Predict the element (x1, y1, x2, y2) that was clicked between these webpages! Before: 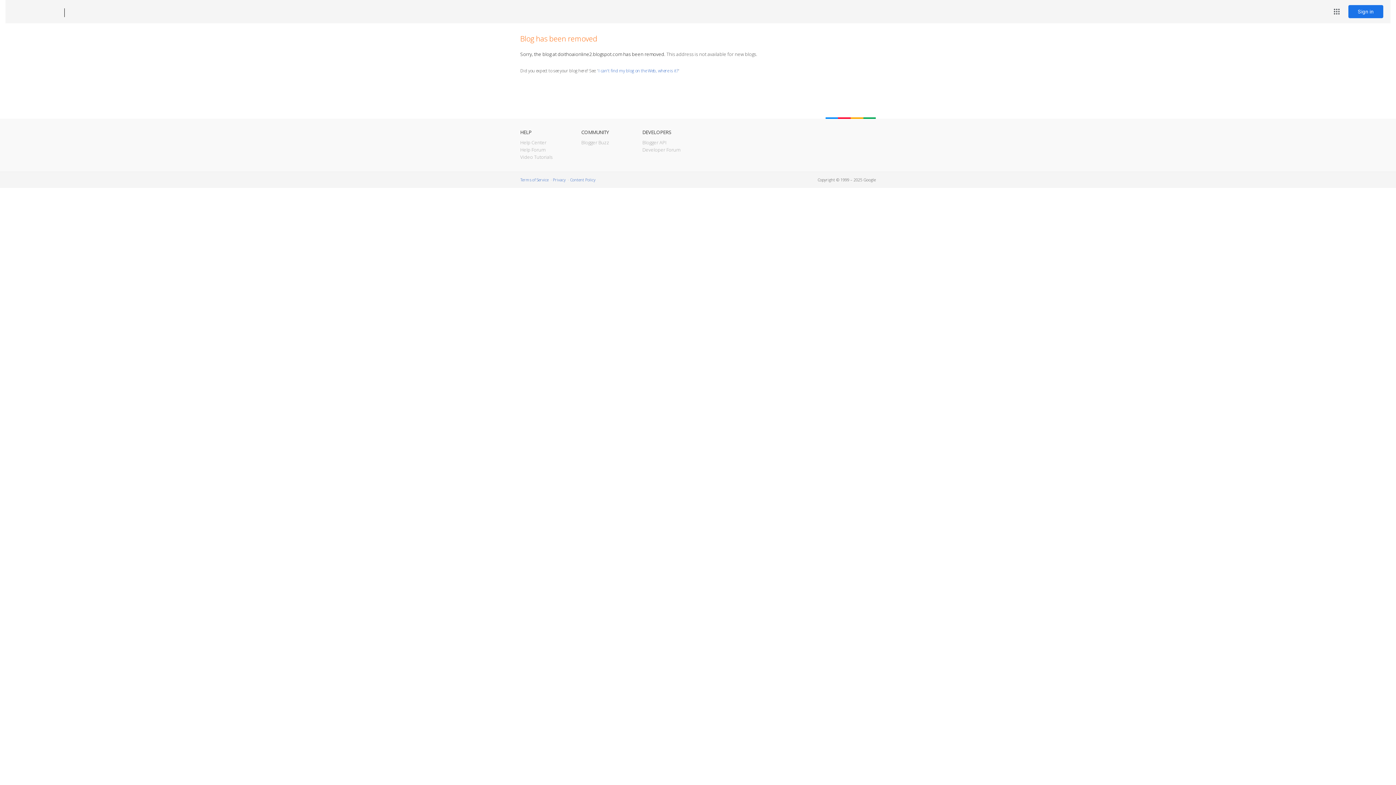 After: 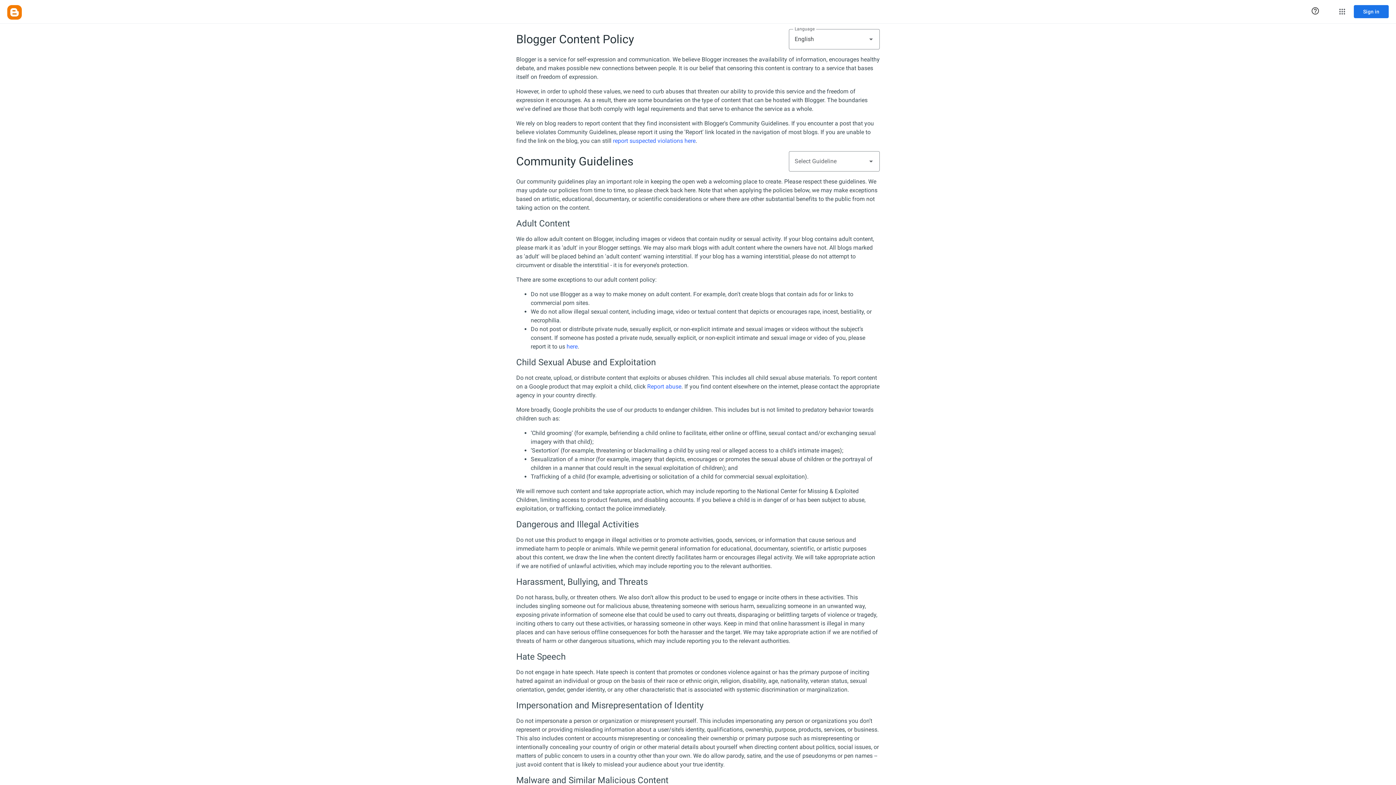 Action: bbox: (570, 177, 595, 182) label: Content Policy